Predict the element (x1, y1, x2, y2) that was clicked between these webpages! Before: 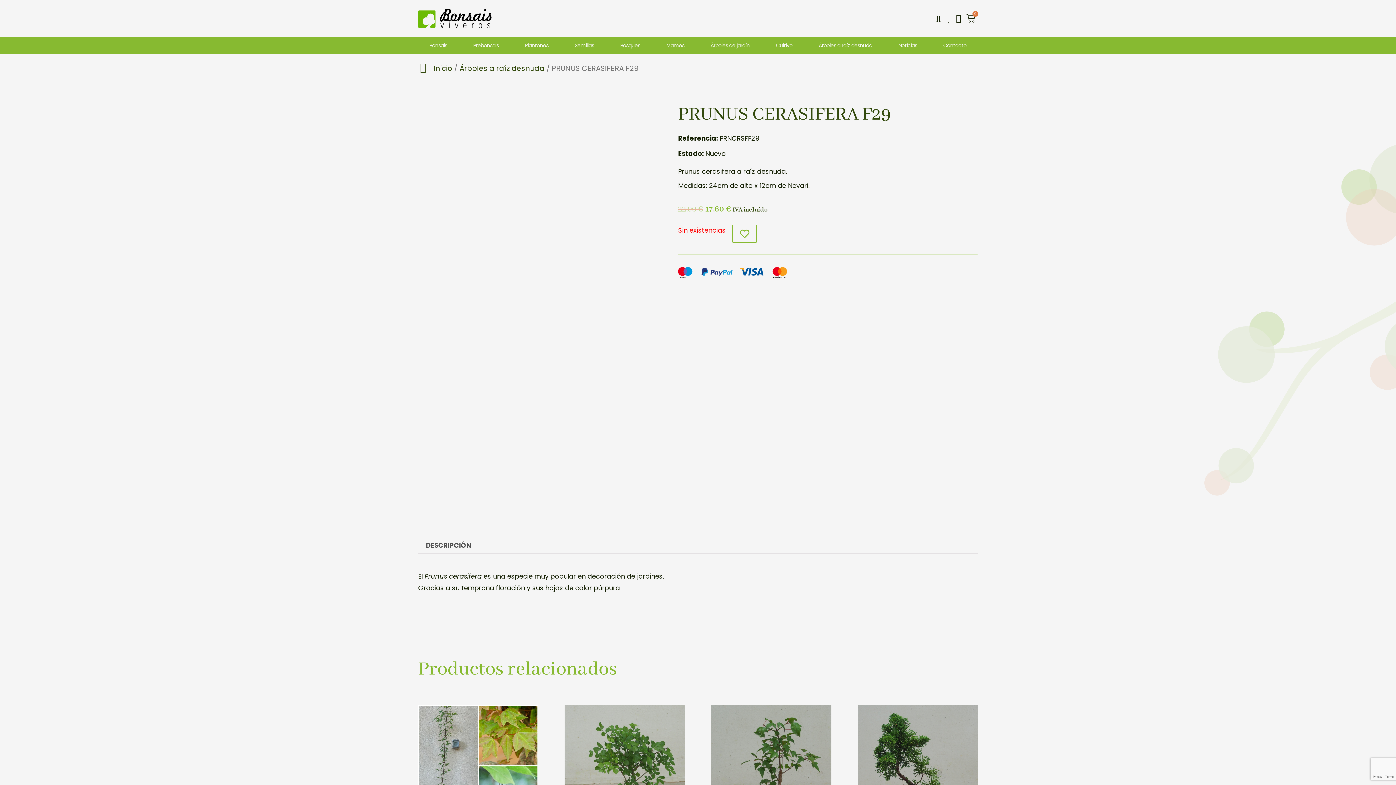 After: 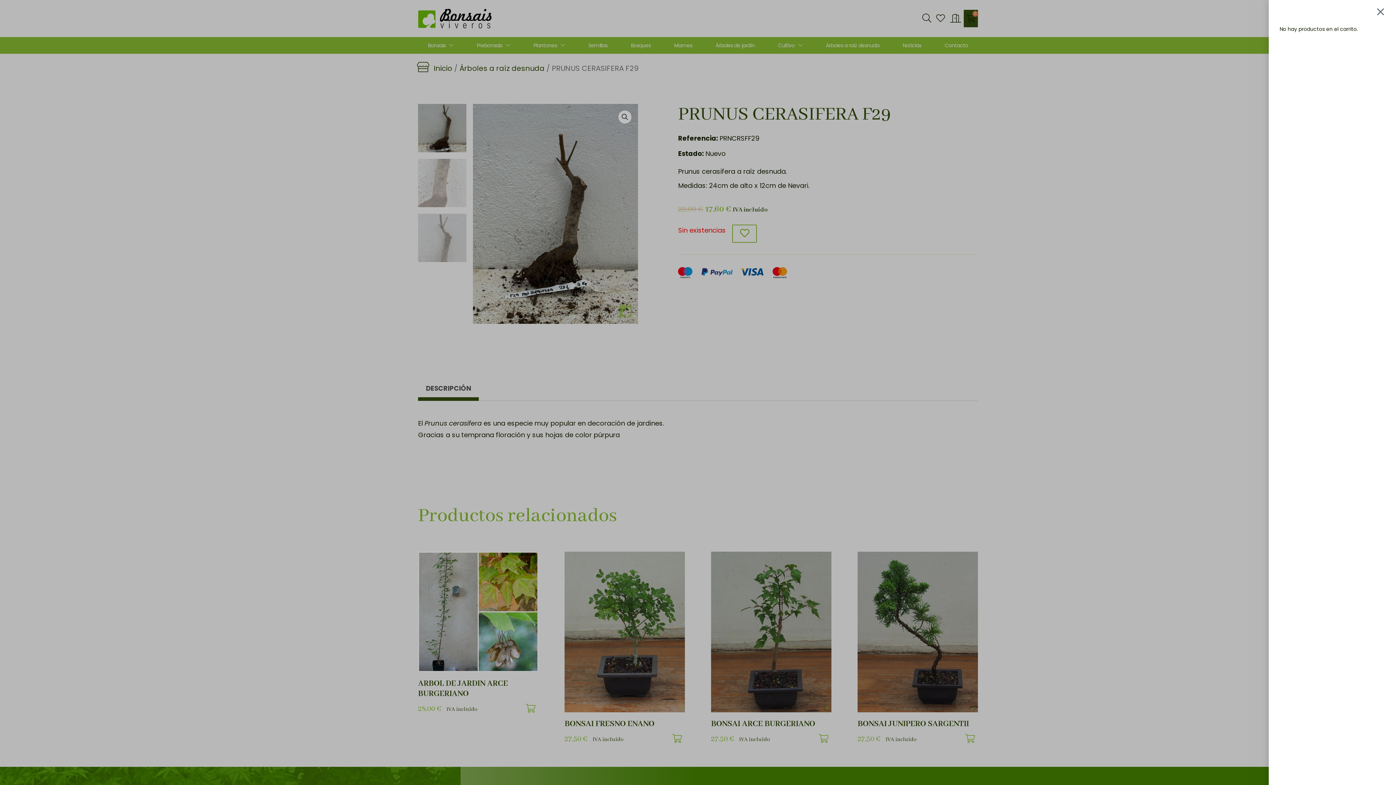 Action: bbox: (963, 9, 978, 27) label: 0
Carrito